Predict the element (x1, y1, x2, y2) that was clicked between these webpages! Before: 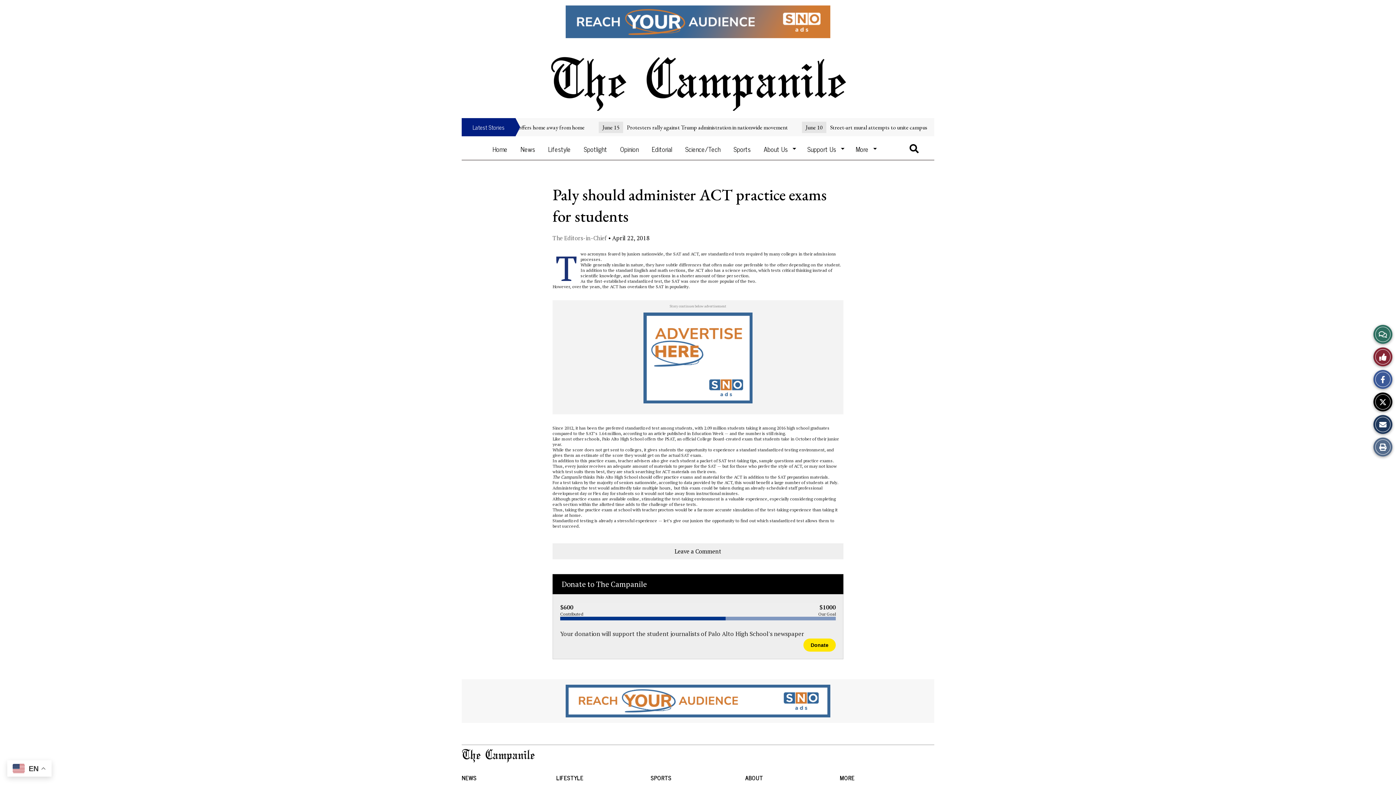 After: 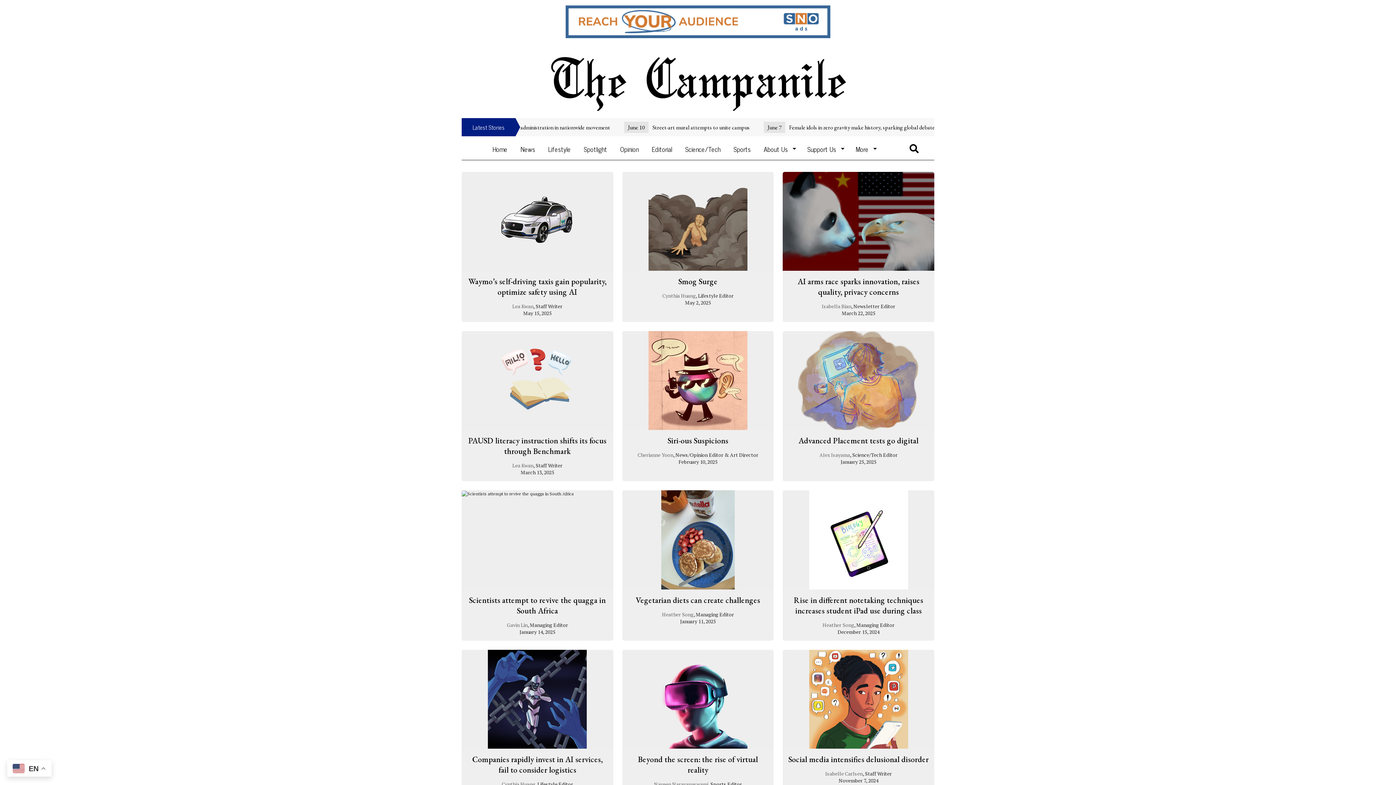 Action: bbox: (678, 138, 727, 160) label: Science/Tech